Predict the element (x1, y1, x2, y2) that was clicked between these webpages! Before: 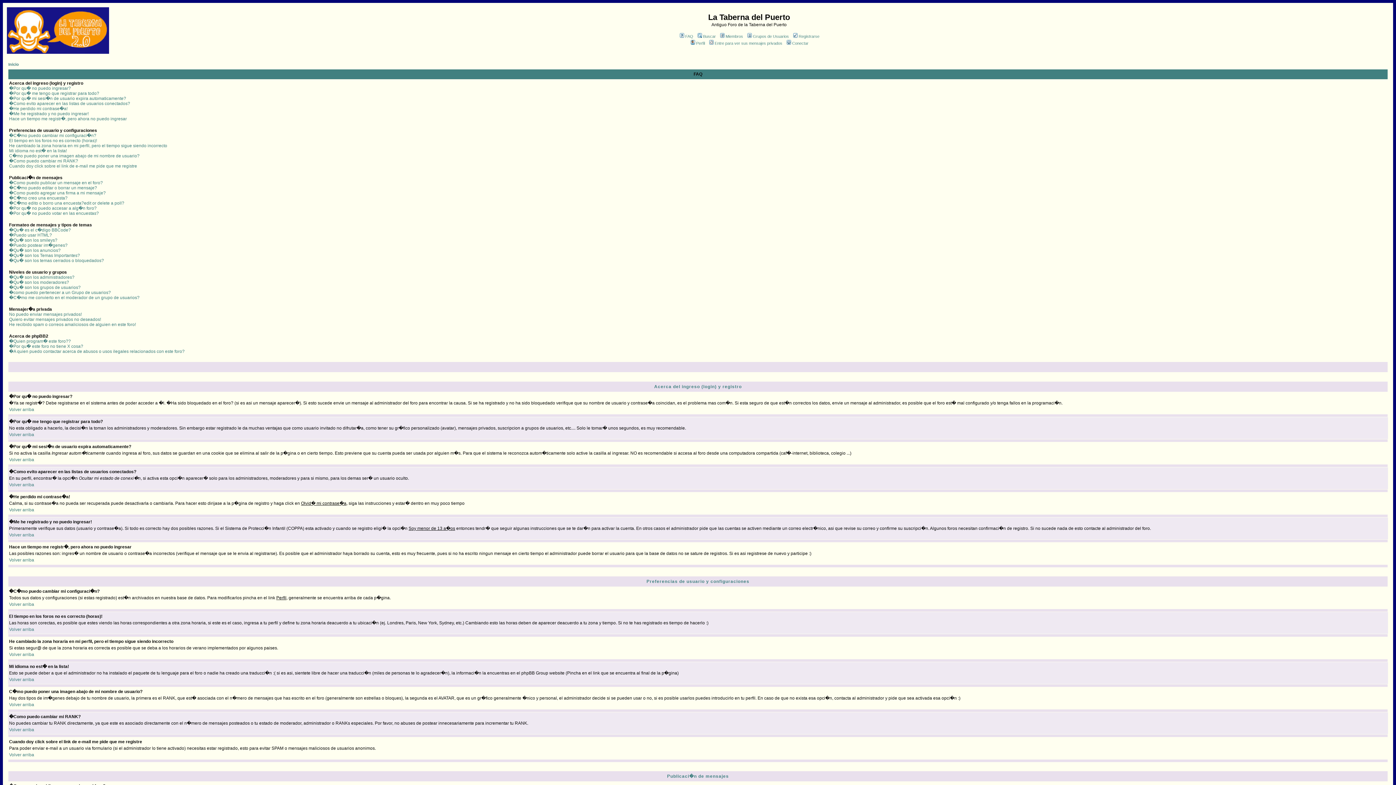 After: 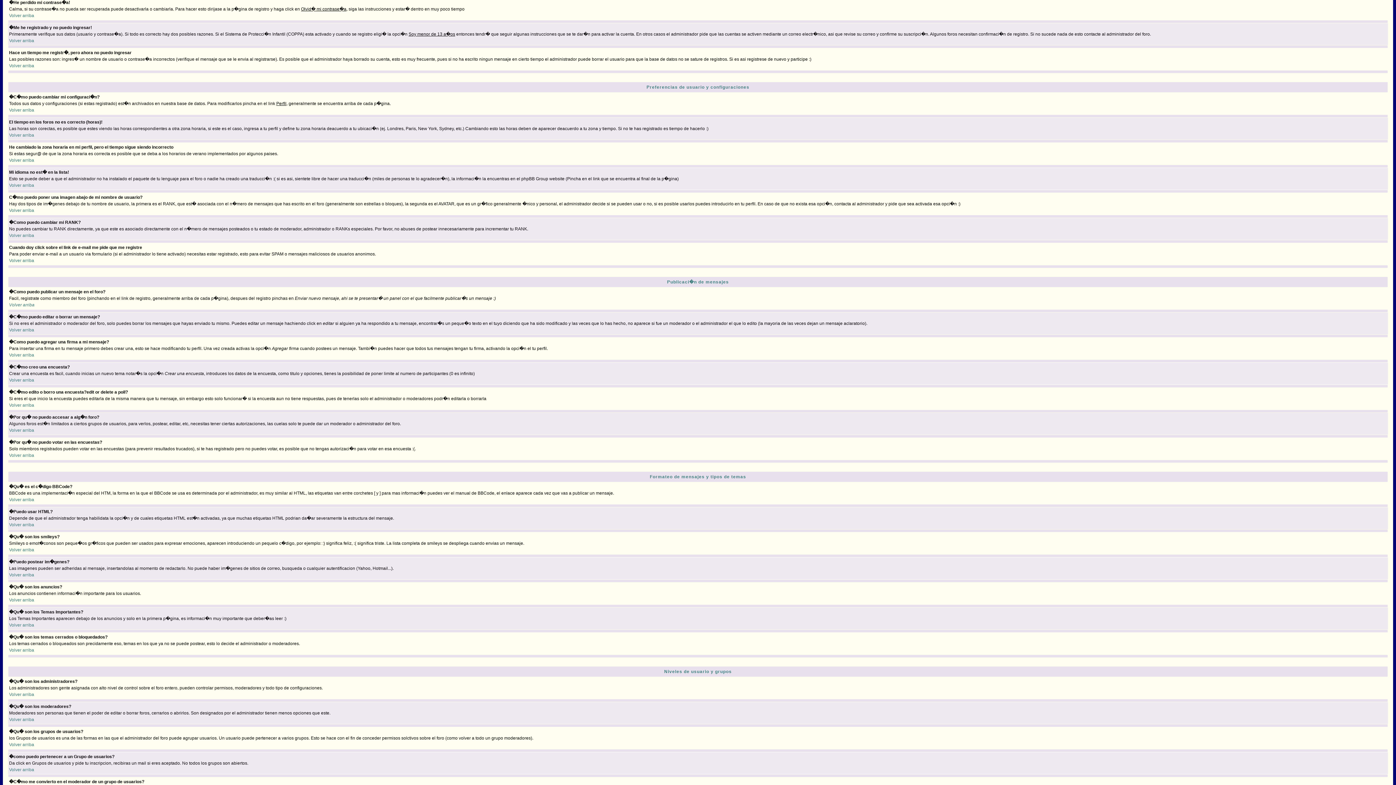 Action: label: �He perdido mi contrase�a! bbox: (9, 106, 67, 111)